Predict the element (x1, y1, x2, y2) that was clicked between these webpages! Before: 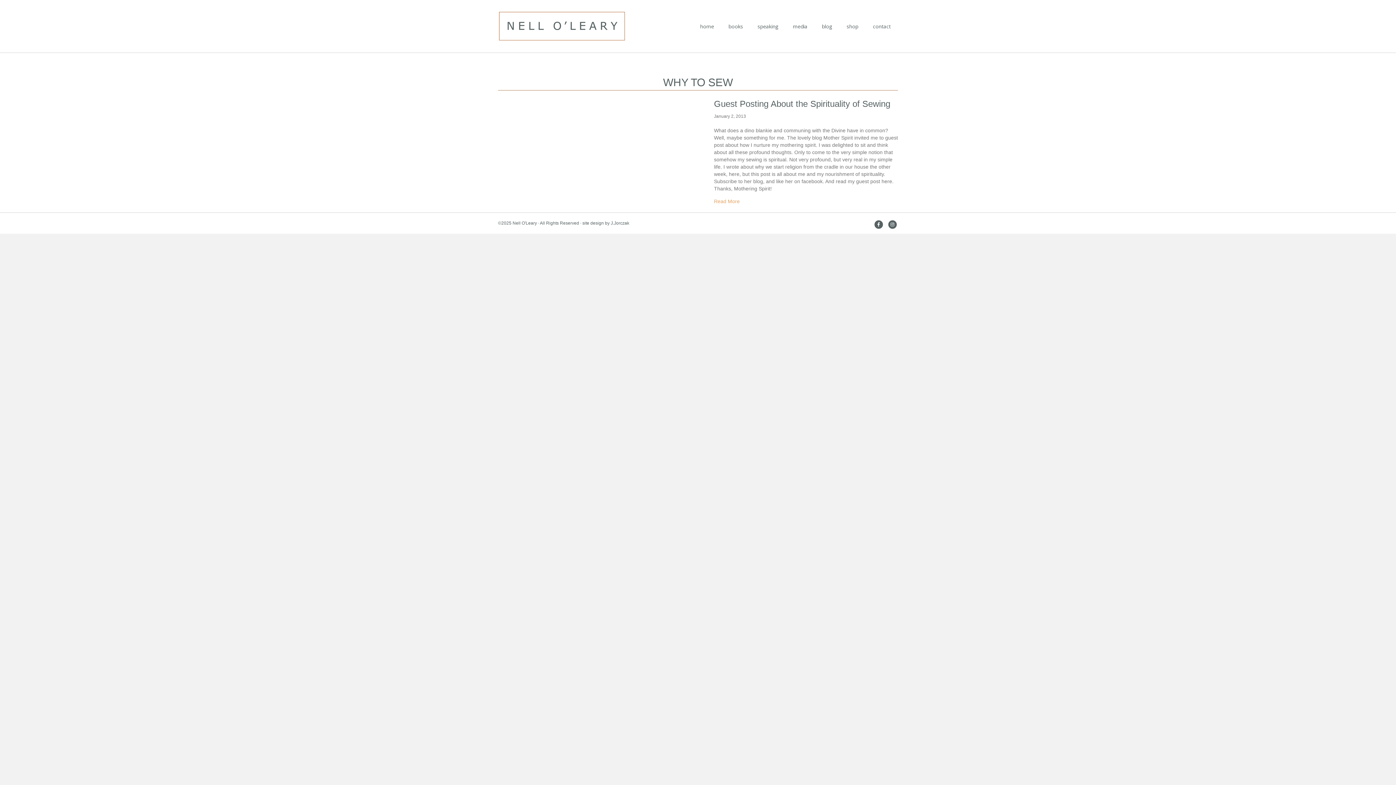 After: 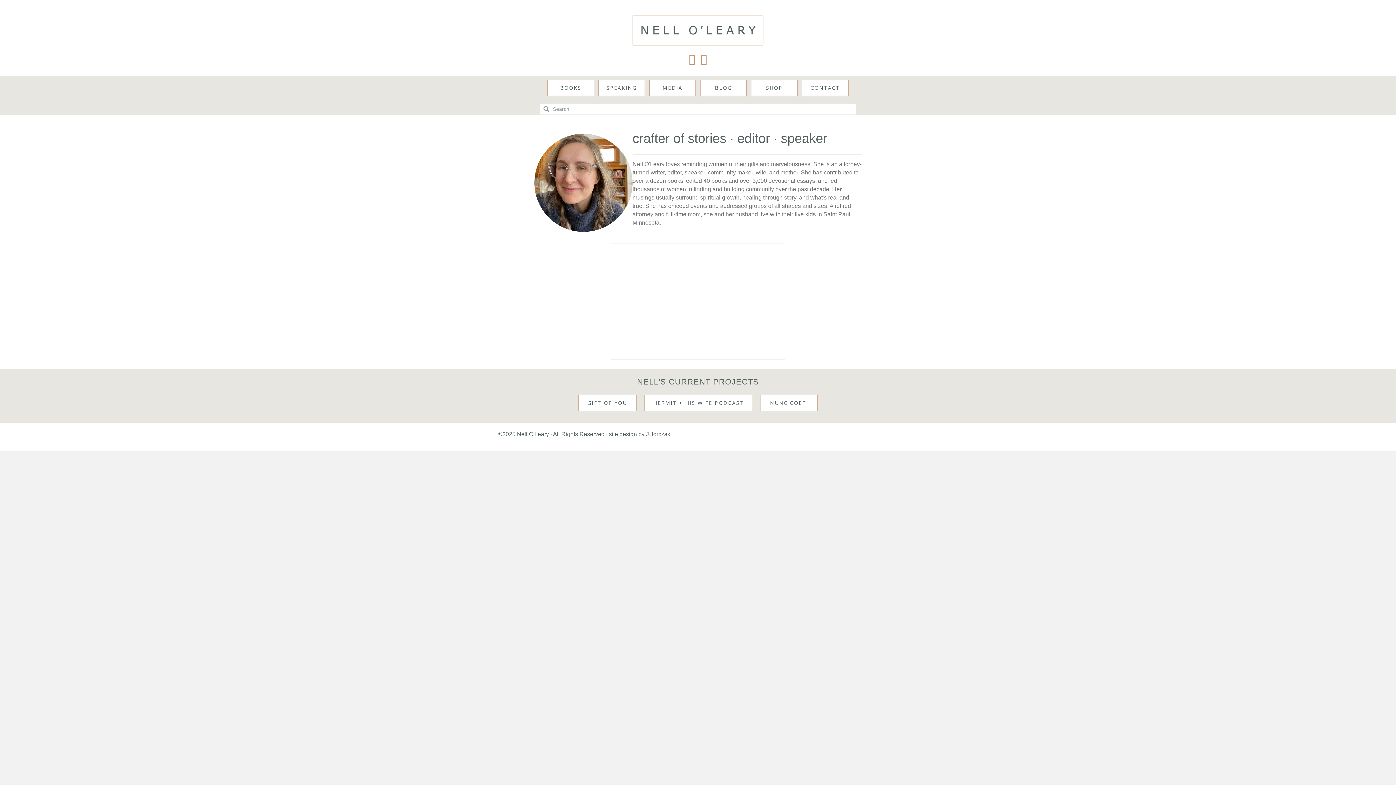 Action: label: home bbox: (693, 17, 721, 35)